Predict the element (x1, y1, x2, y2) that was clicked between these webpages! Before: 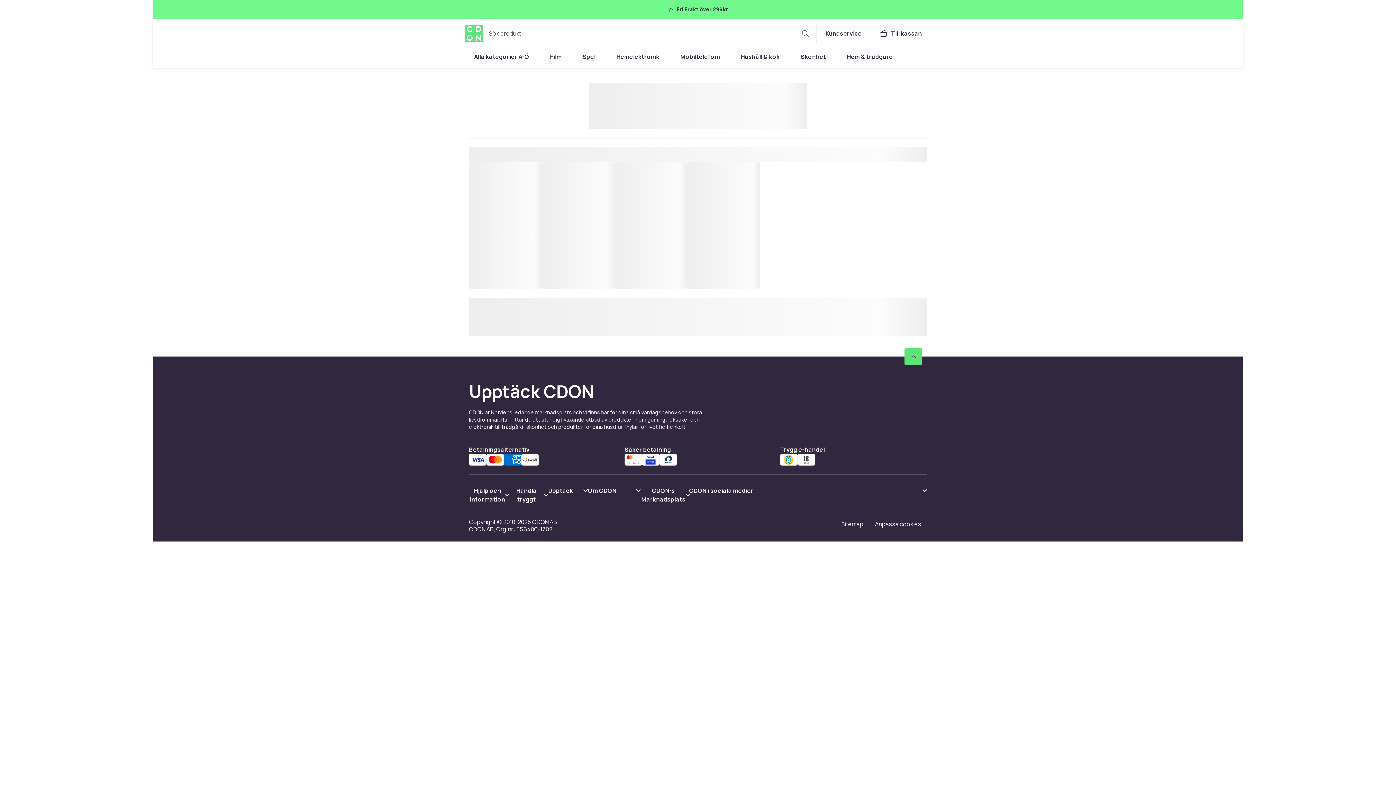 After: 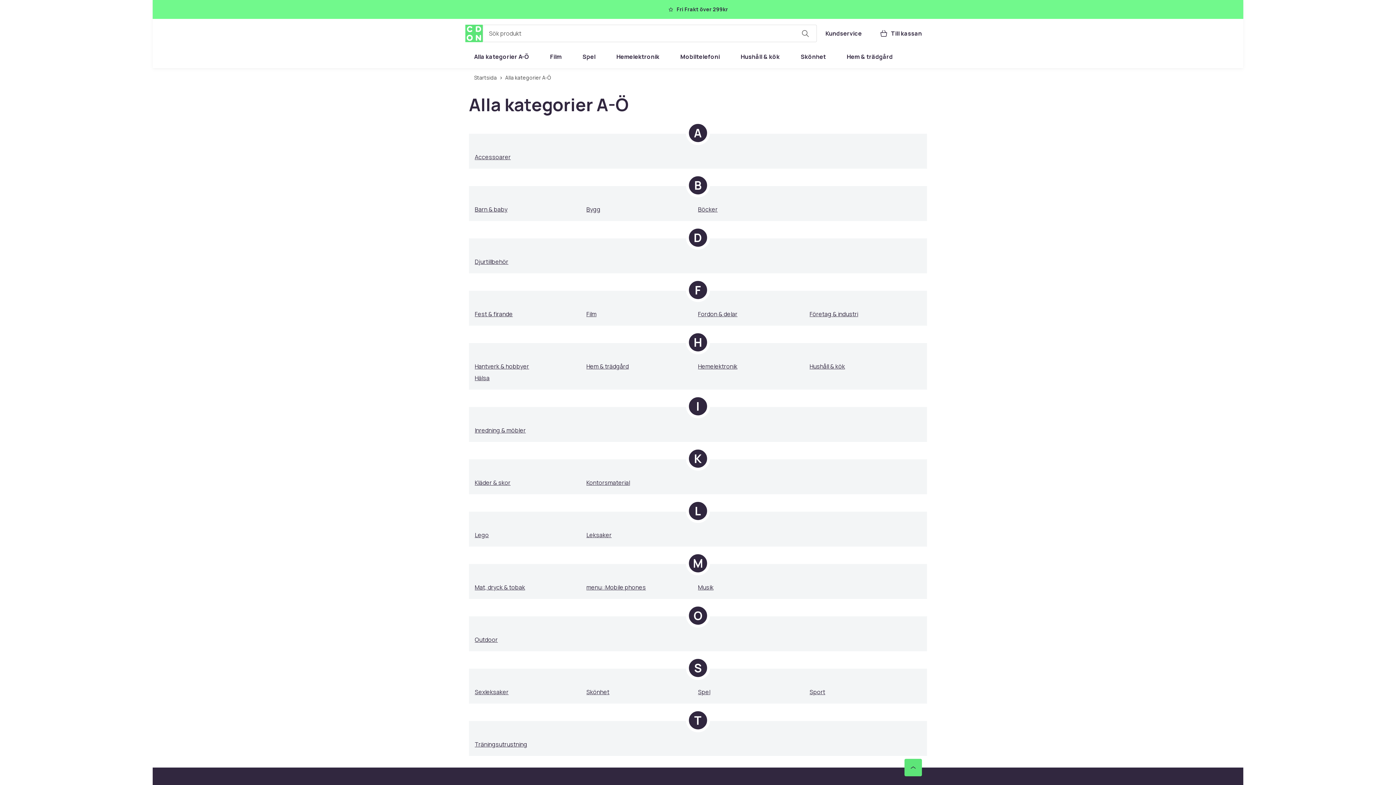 Action: bbox: (465, 48, 538, 65) label: Alla kategorier A-Ö